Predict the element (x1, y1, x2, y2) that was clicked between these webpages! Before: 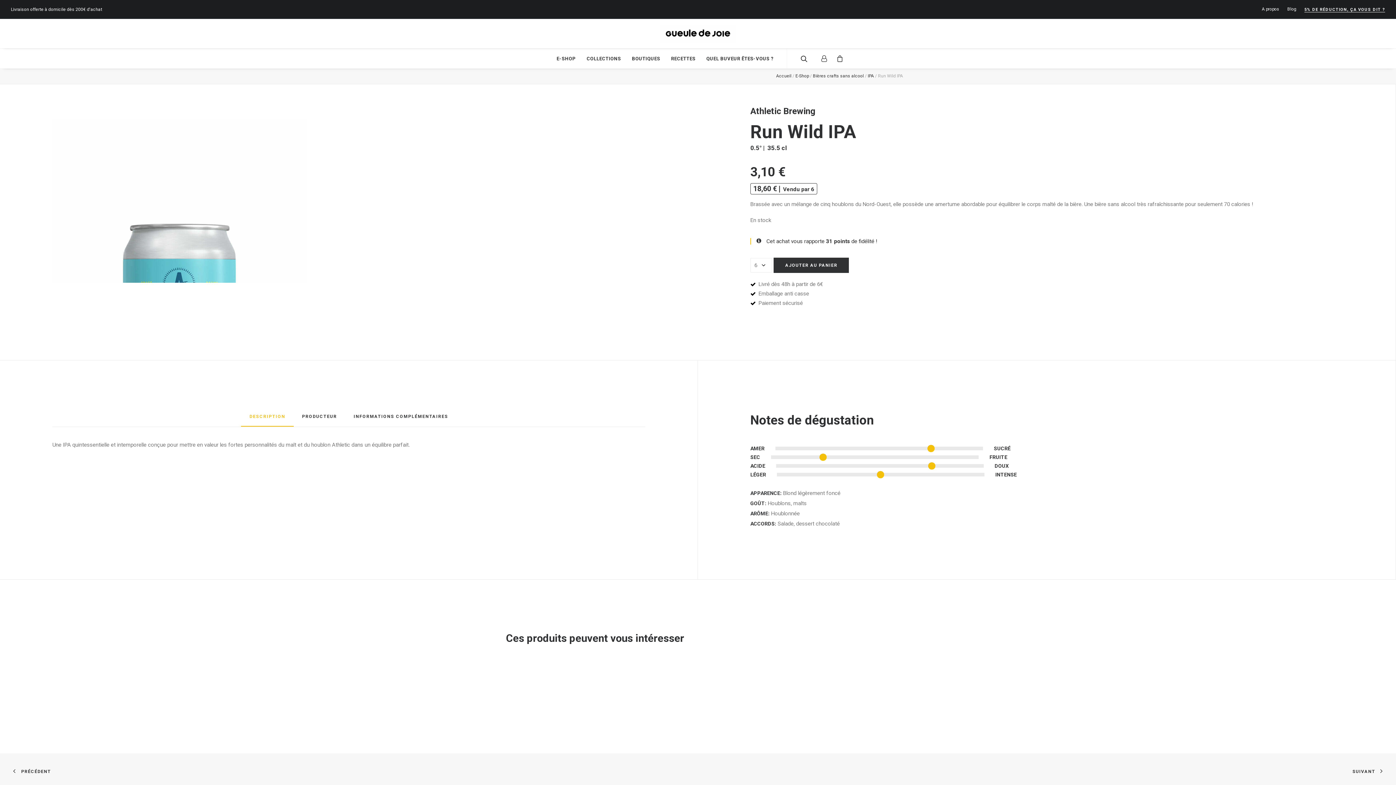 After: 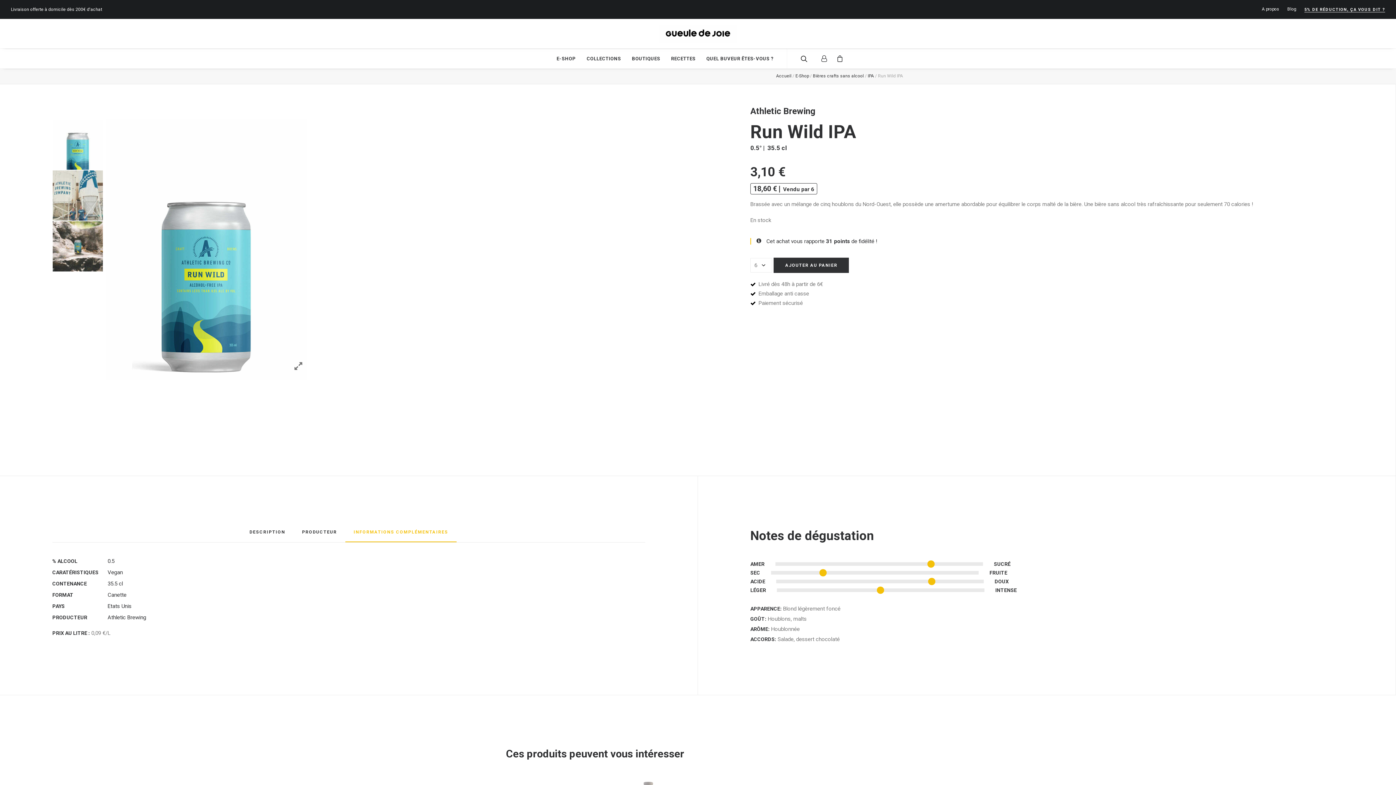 Action: bbox: (345, 413, 456, 426) label: INFORMATIONS COMPLÉMENTAIRES